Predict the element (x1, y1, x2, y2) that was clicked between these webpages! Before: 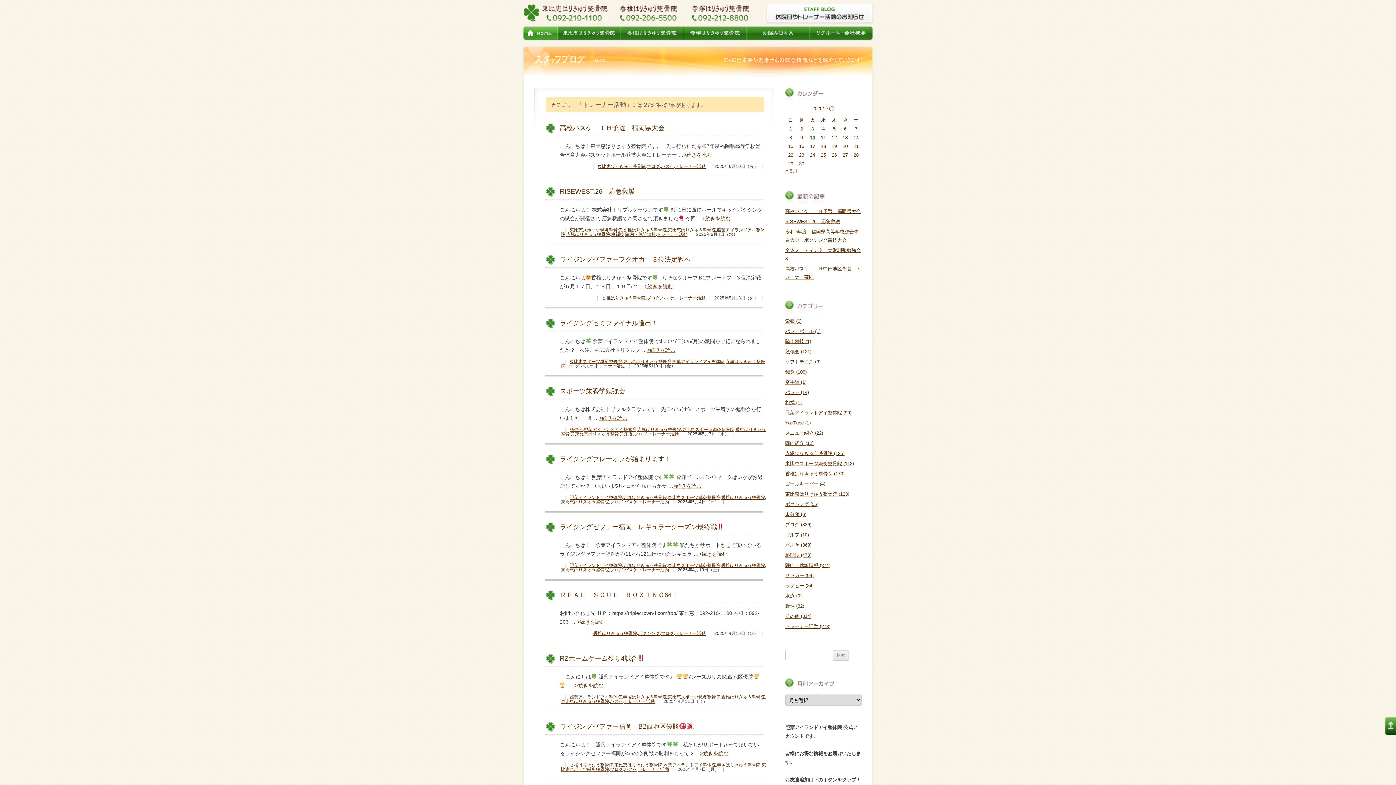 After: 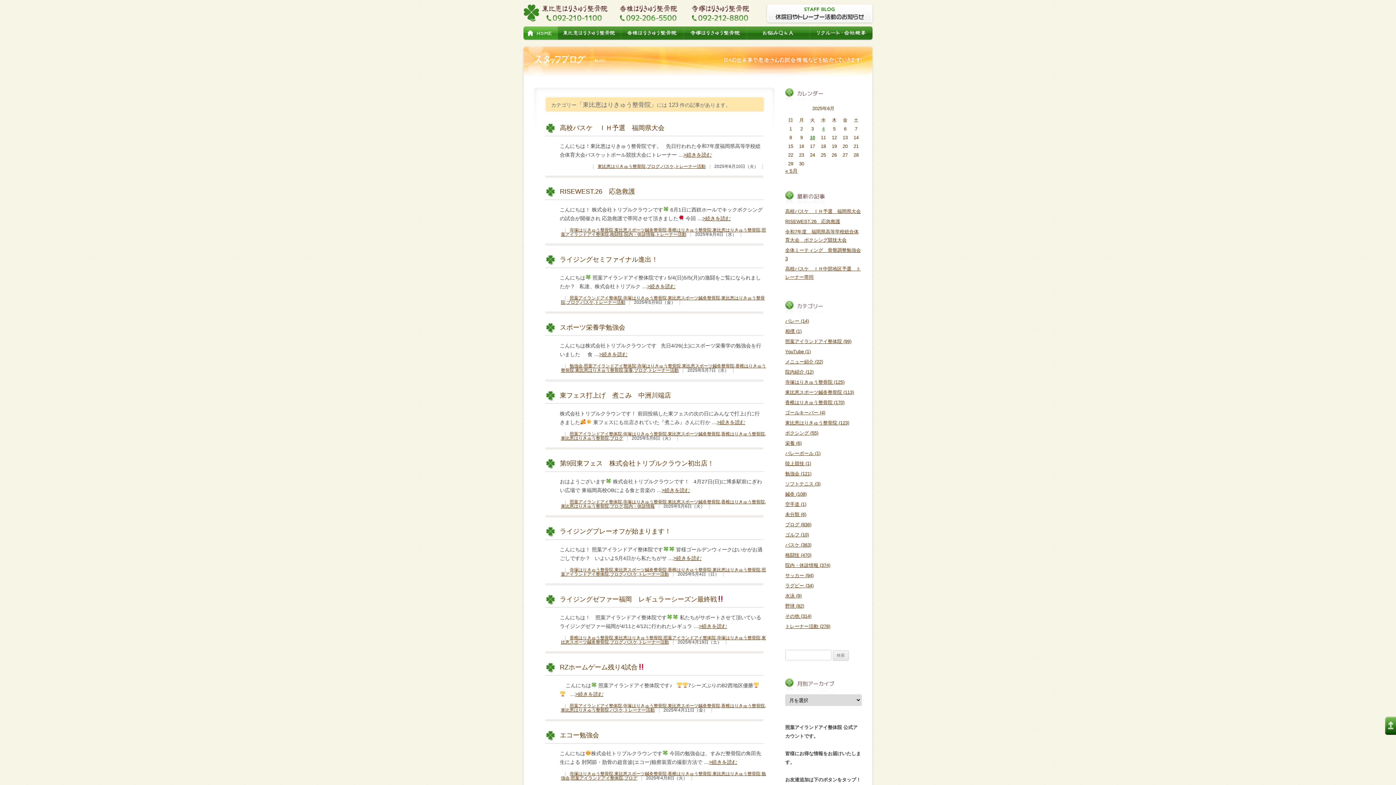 Action: bbox: (597, 164, 645, 169) label: 東比恵はりきゅう整骨院